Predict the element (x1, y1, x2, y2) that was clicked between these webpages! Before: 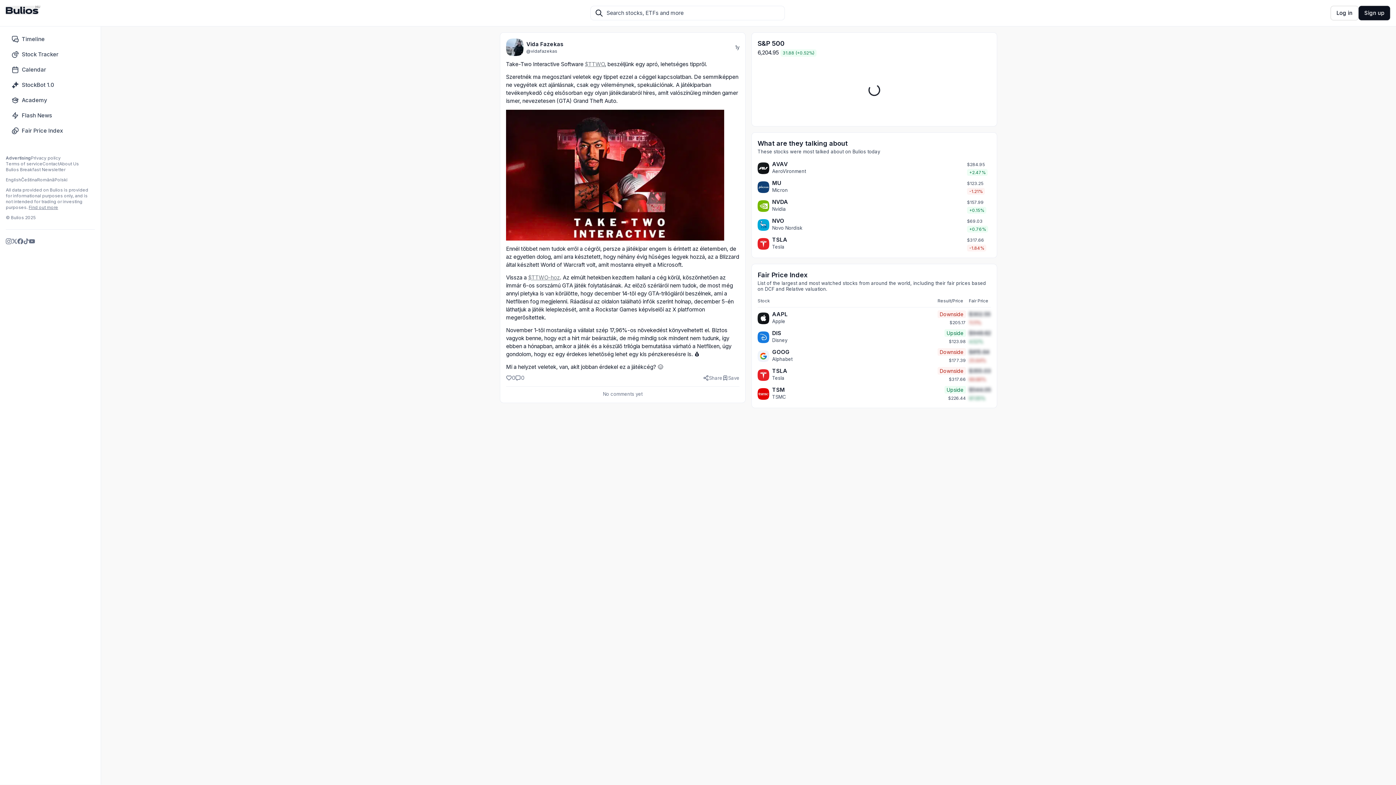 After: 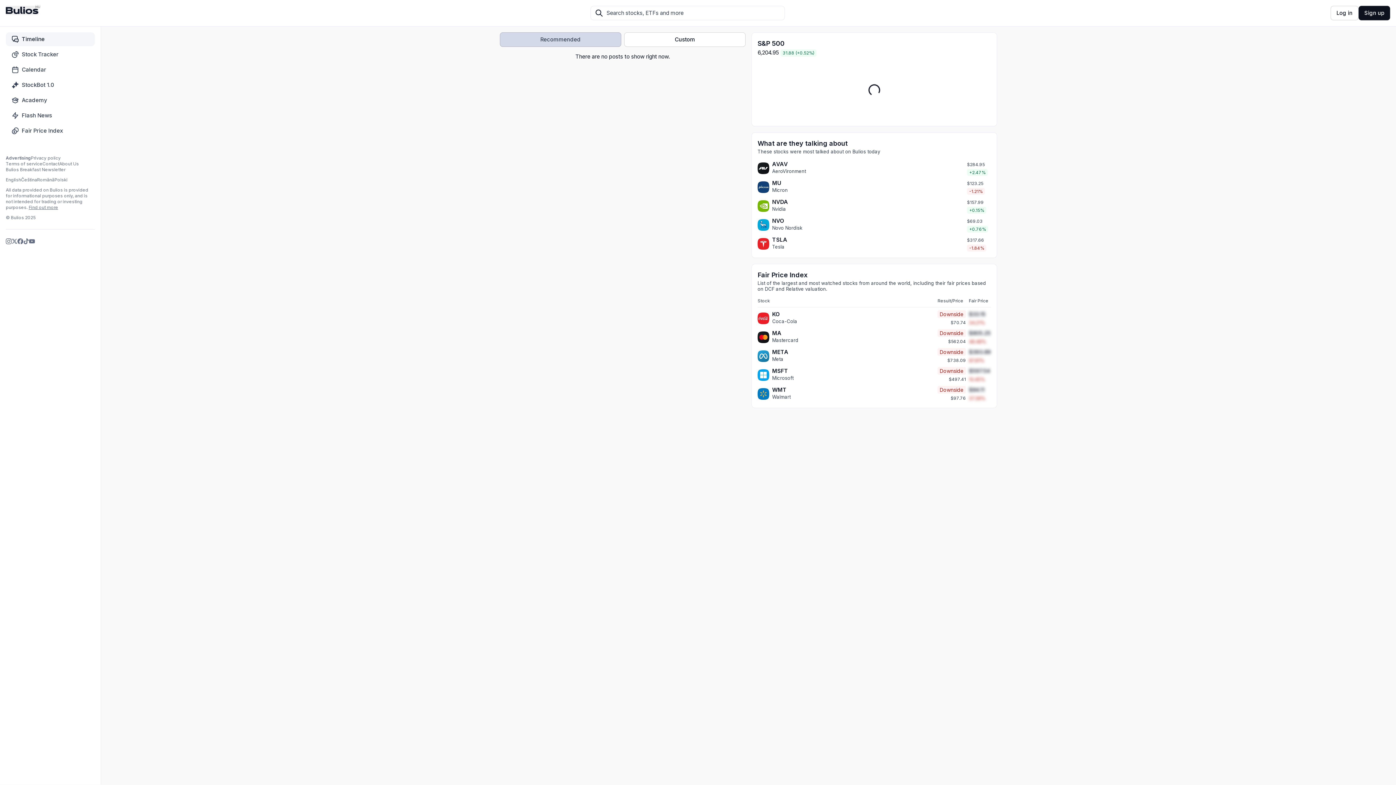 Action: bbox: (5, 32, 94, 46) label: Timeline